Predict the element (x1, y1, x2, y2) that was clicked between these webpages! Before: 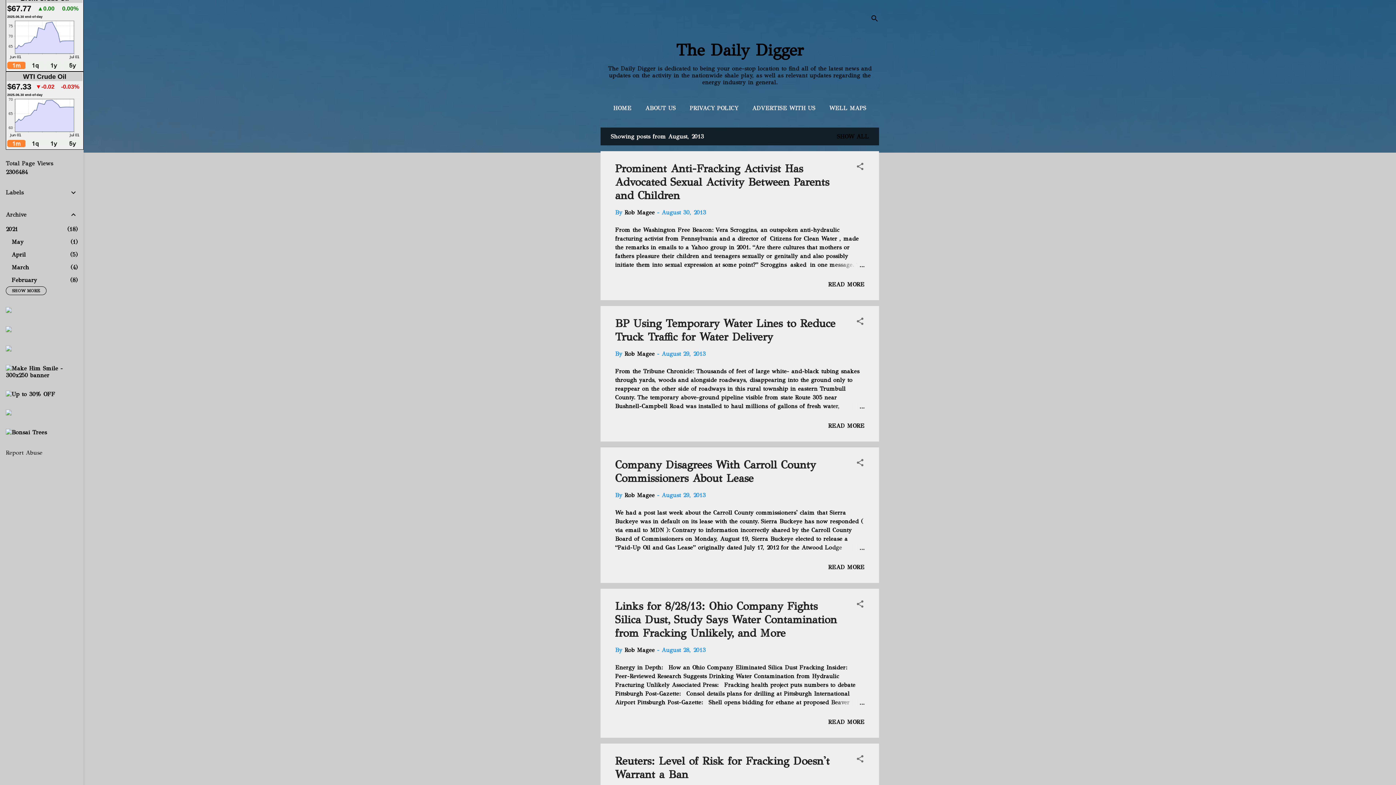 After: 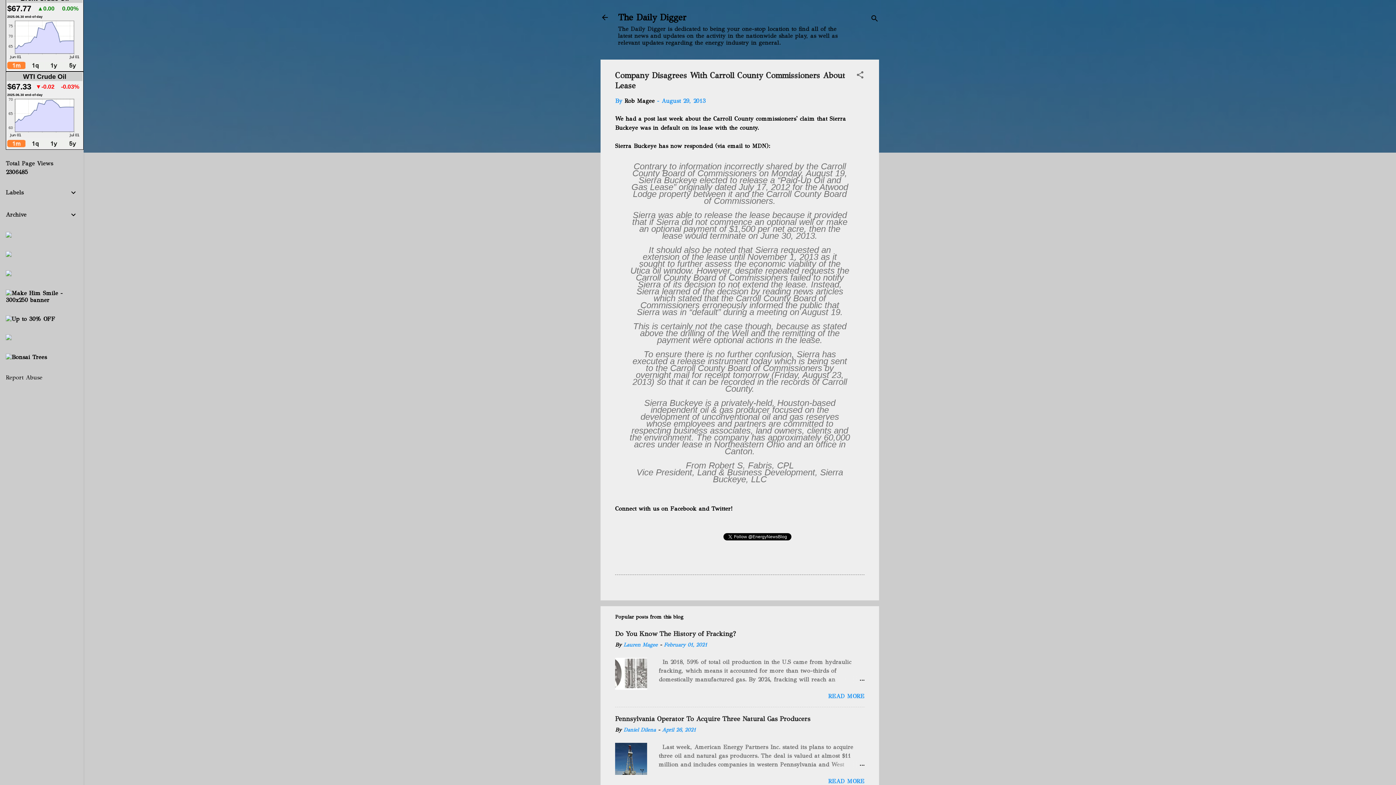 Action: bbox: (829, 543, 864, 552)